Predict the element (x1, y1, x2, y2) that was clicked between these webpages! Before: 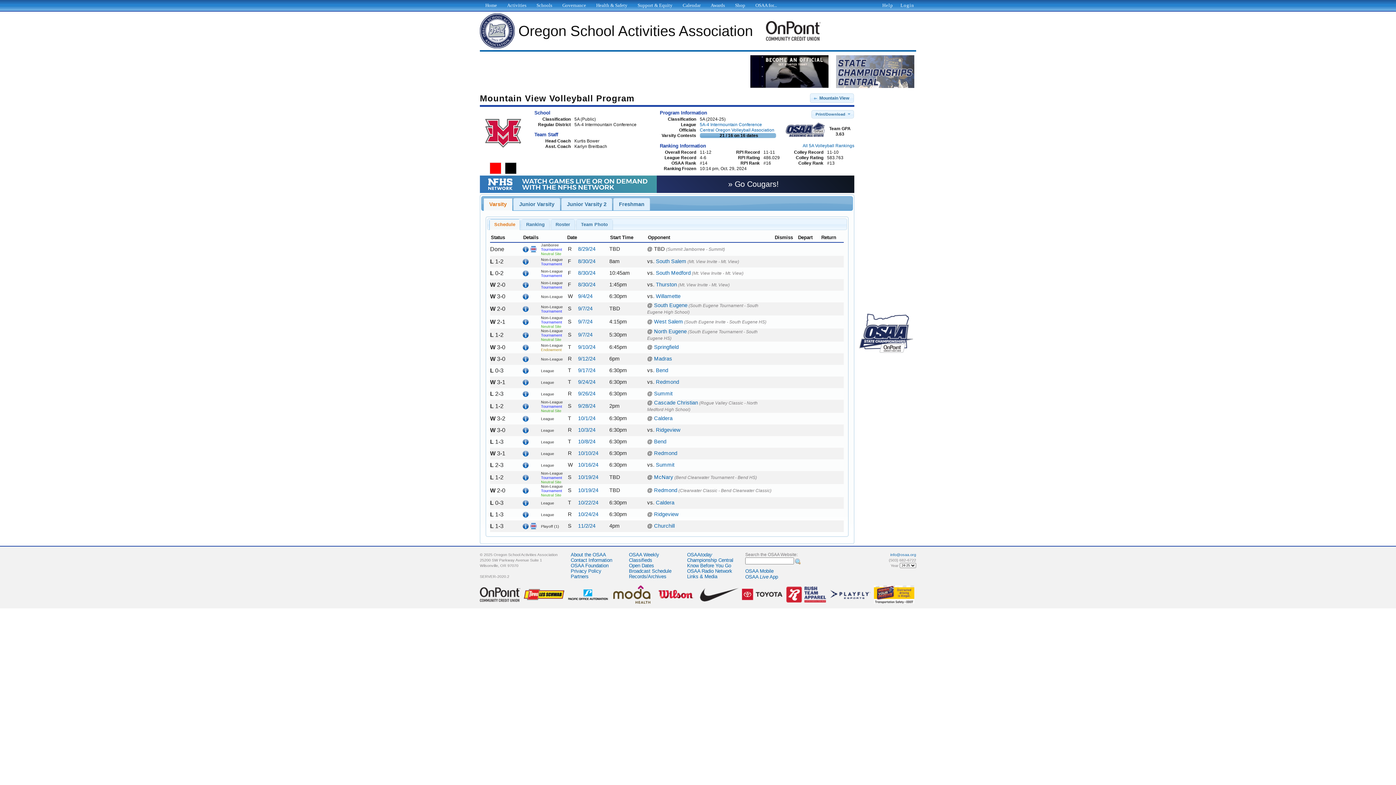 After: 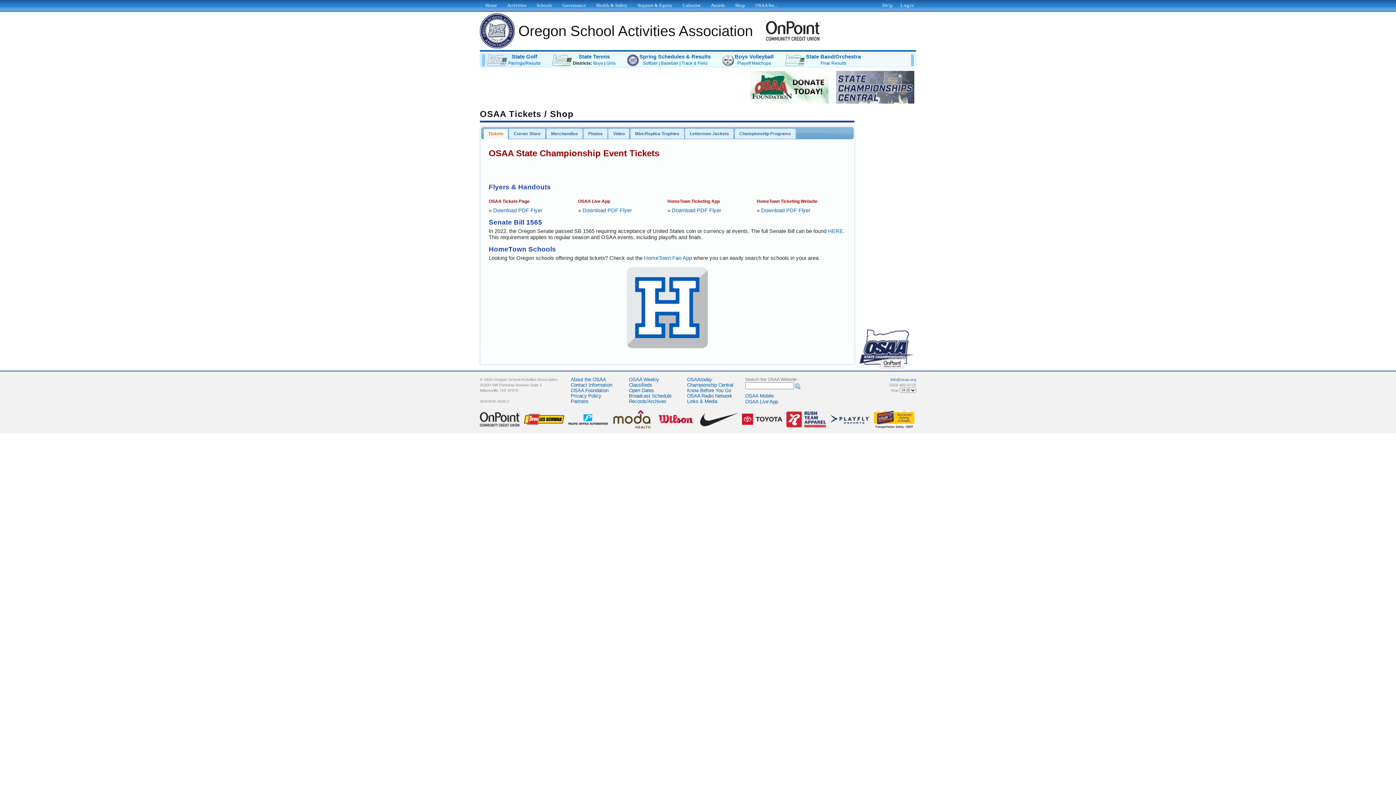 Action: bbox: (733, 0, 746, 9) label: Shop